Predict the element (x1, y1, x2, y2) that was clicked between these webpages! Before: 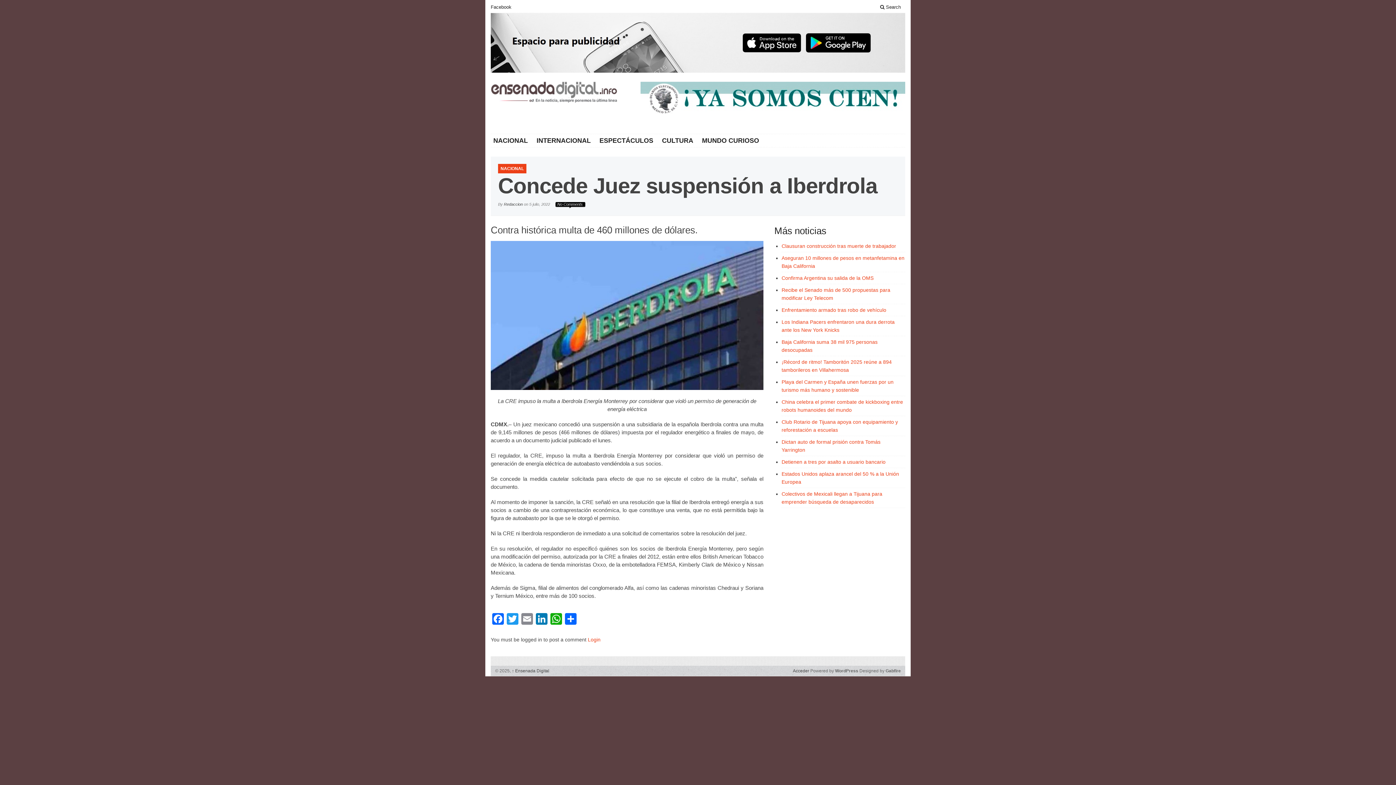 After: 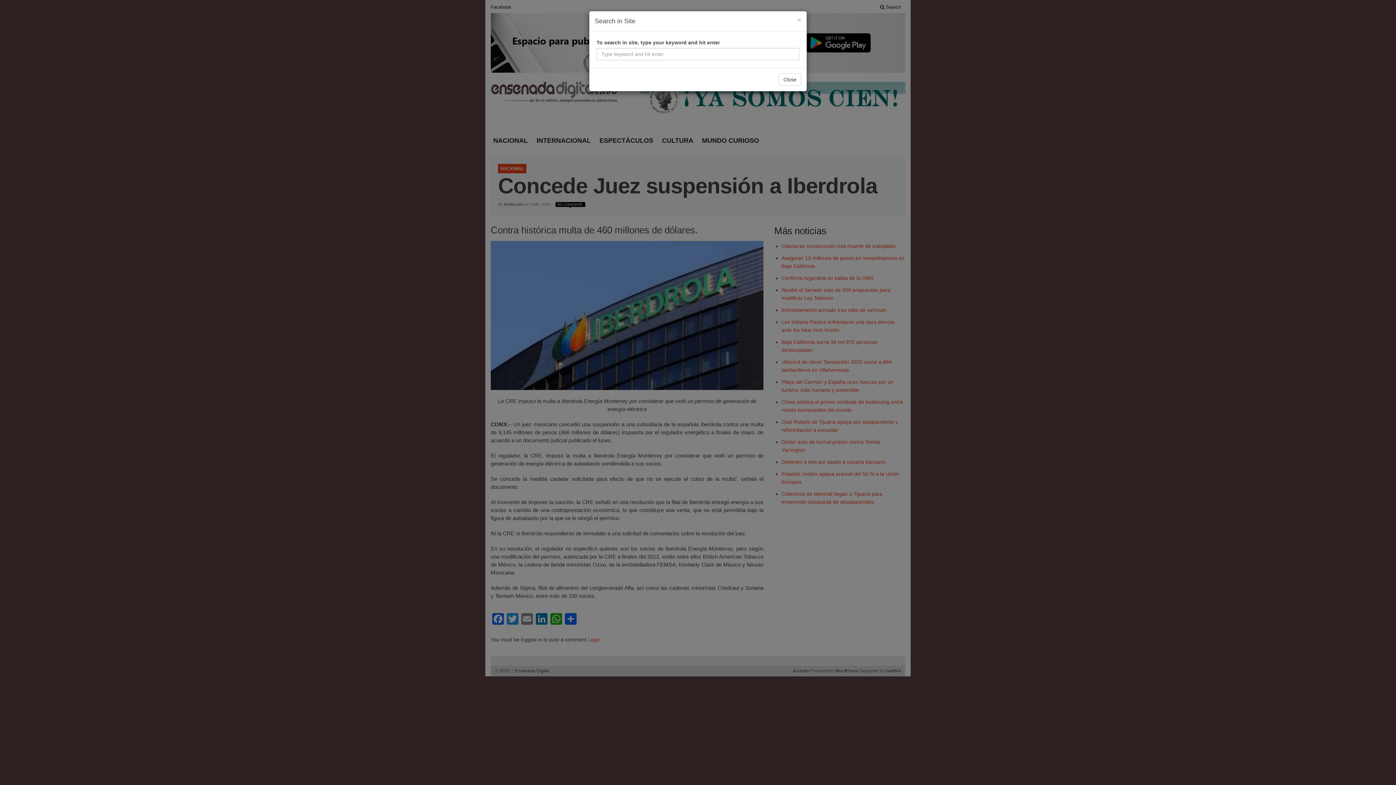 Action: bbox: (876, 3, 905, 11) label:  Search